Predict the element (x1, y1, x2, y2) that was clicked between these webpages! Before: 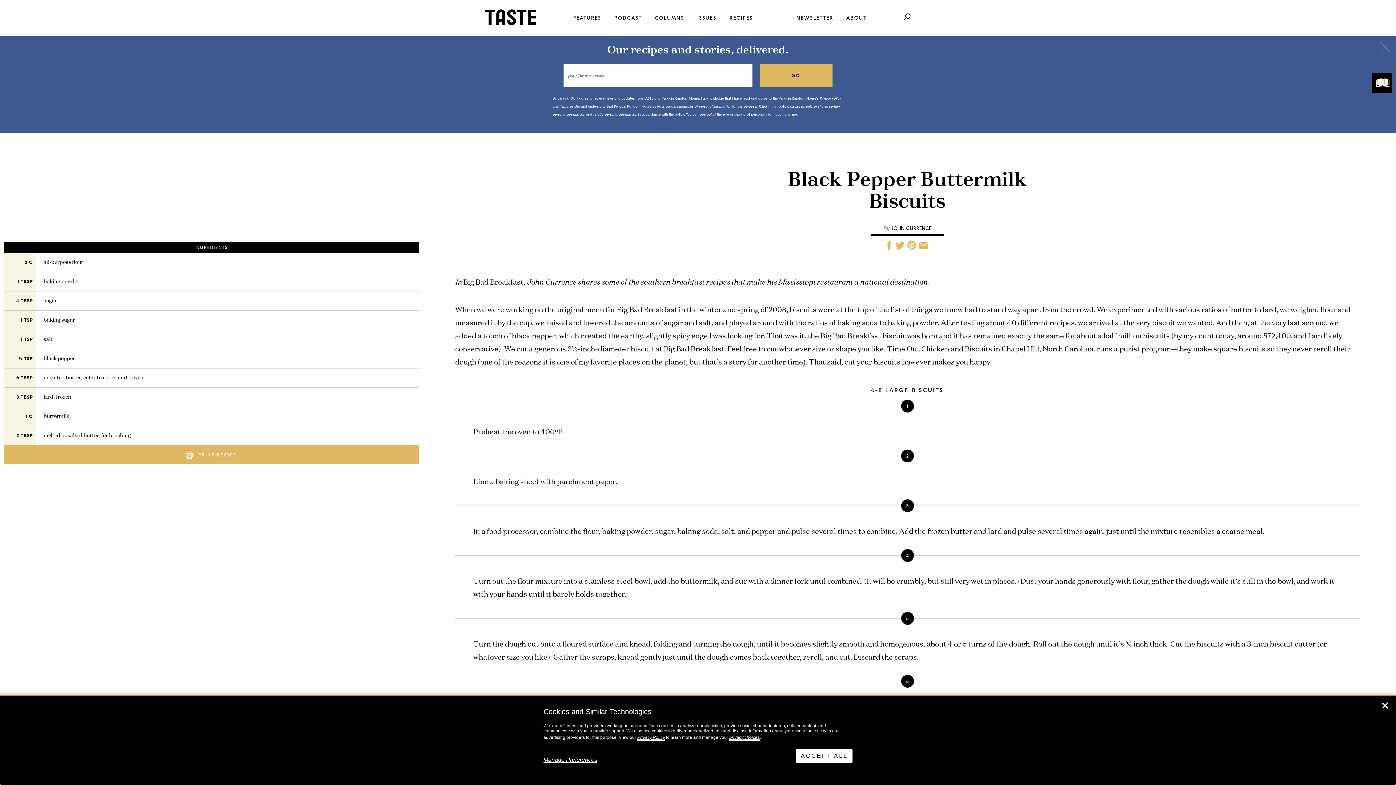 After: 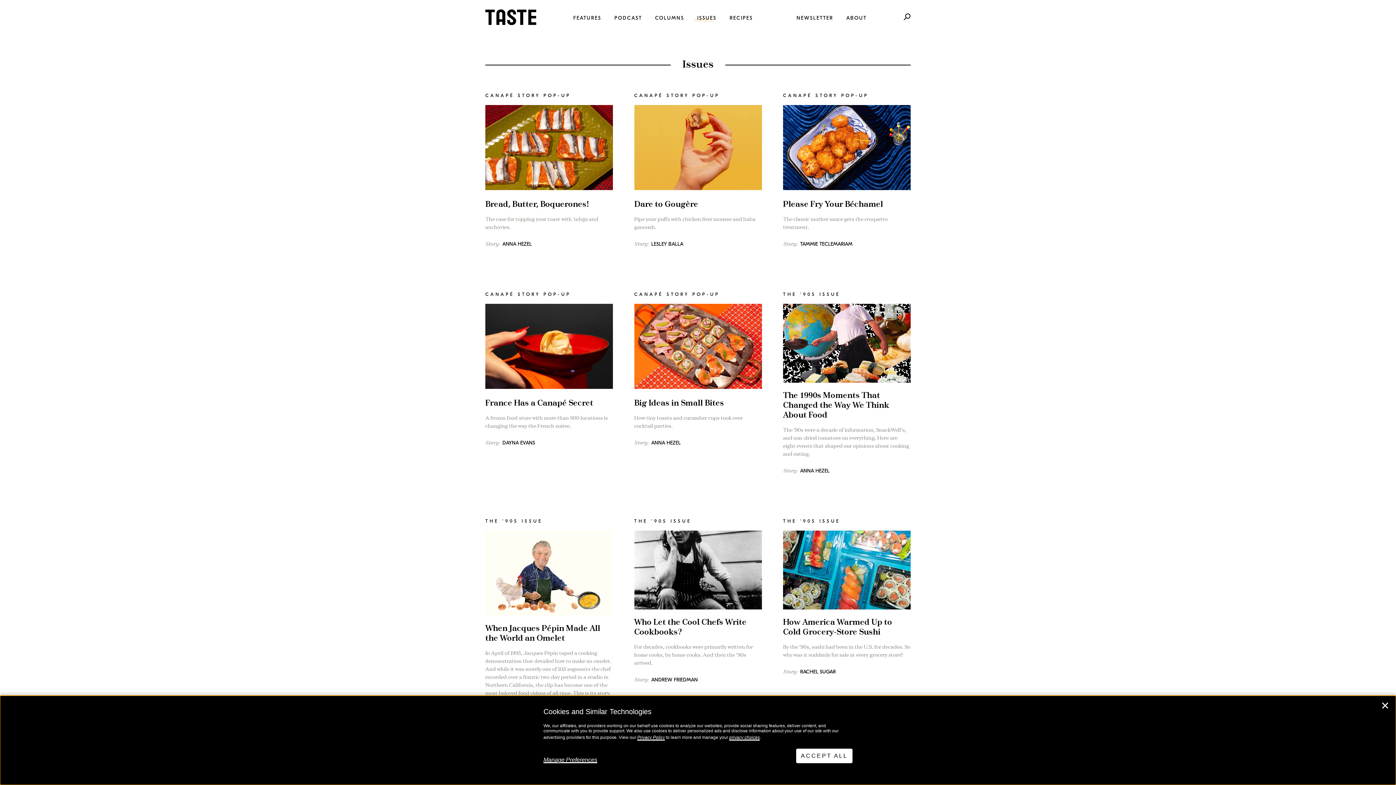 Action: bbox: (697, 0, 716, 36) label: ISSUES